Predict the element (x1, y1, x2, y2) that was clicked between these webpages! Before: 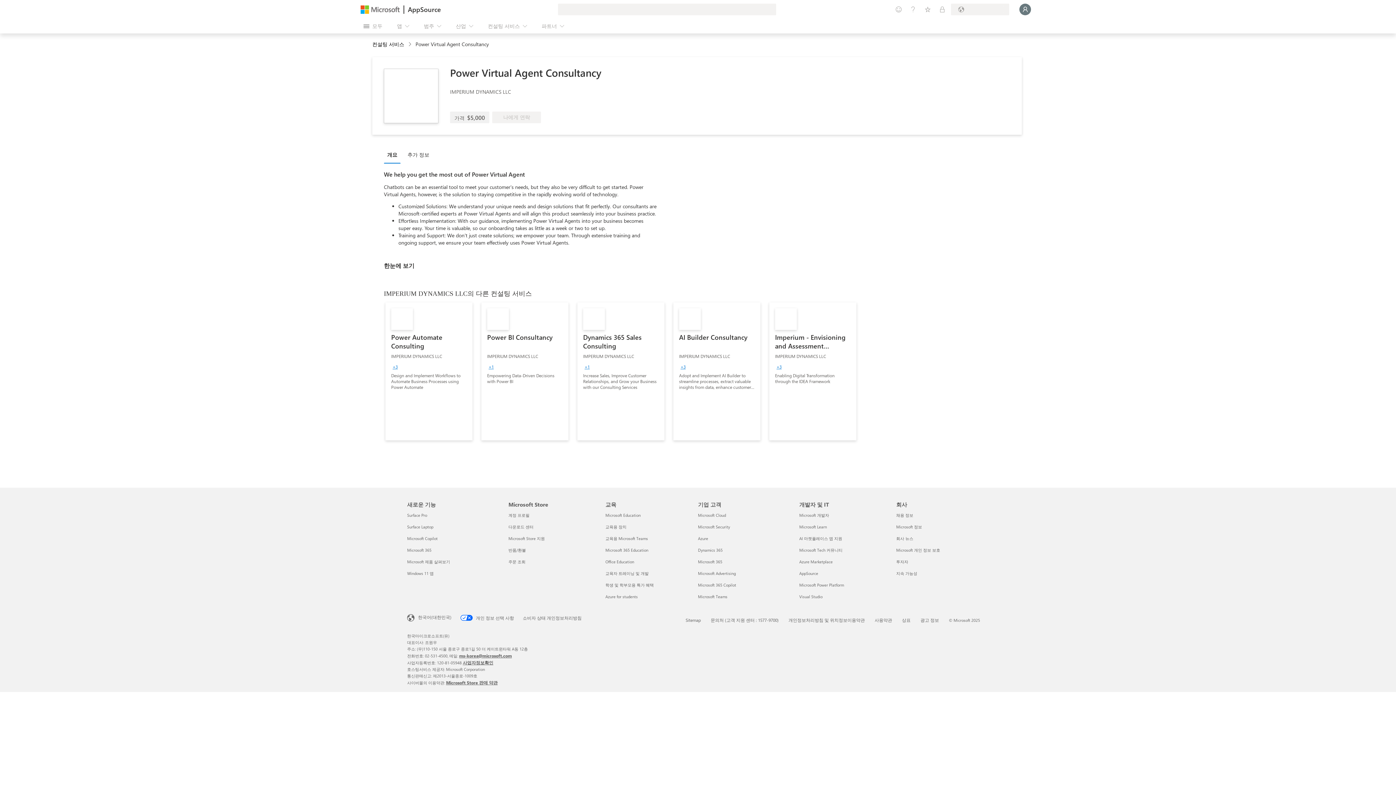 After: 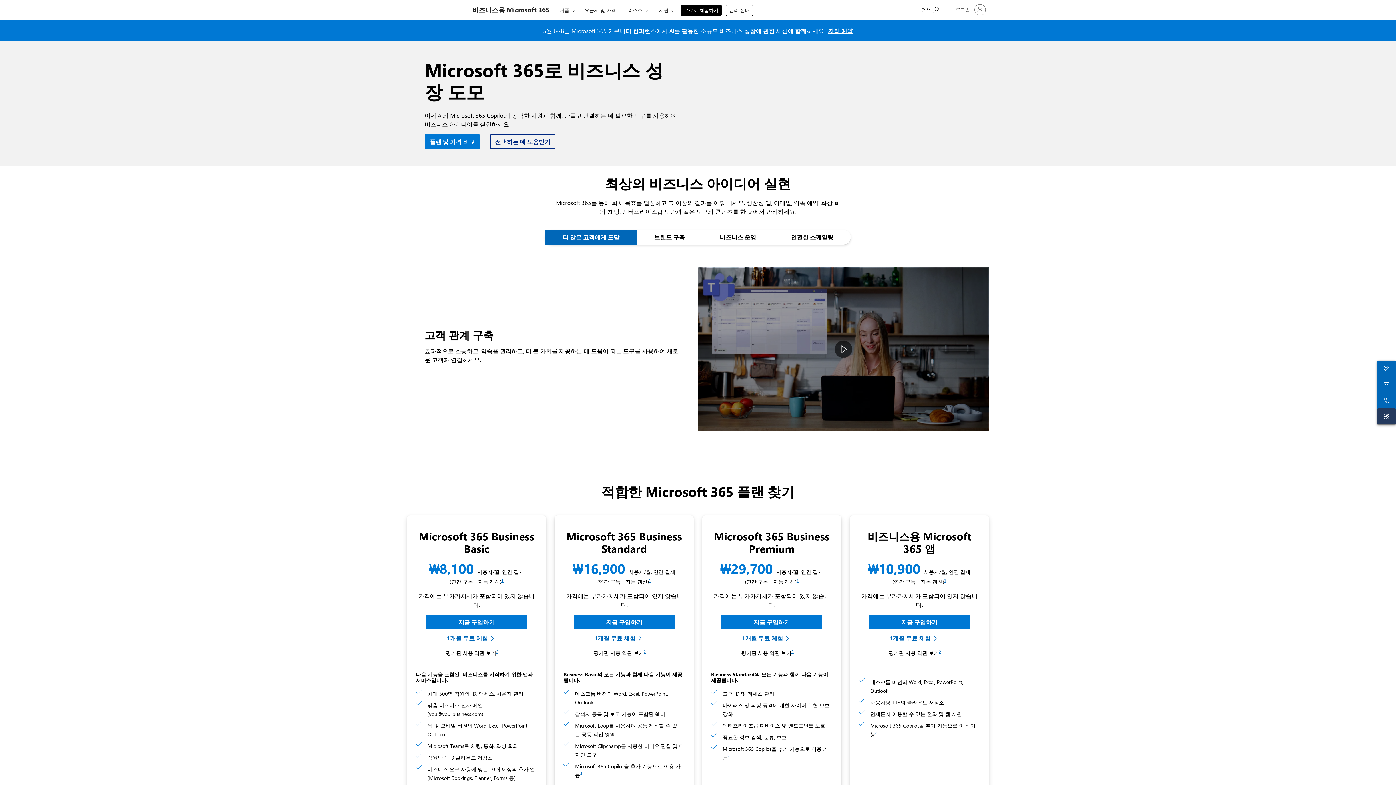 Action: bbox: (698, 559, 722, 564) label: Microsoft 365 기업 고객